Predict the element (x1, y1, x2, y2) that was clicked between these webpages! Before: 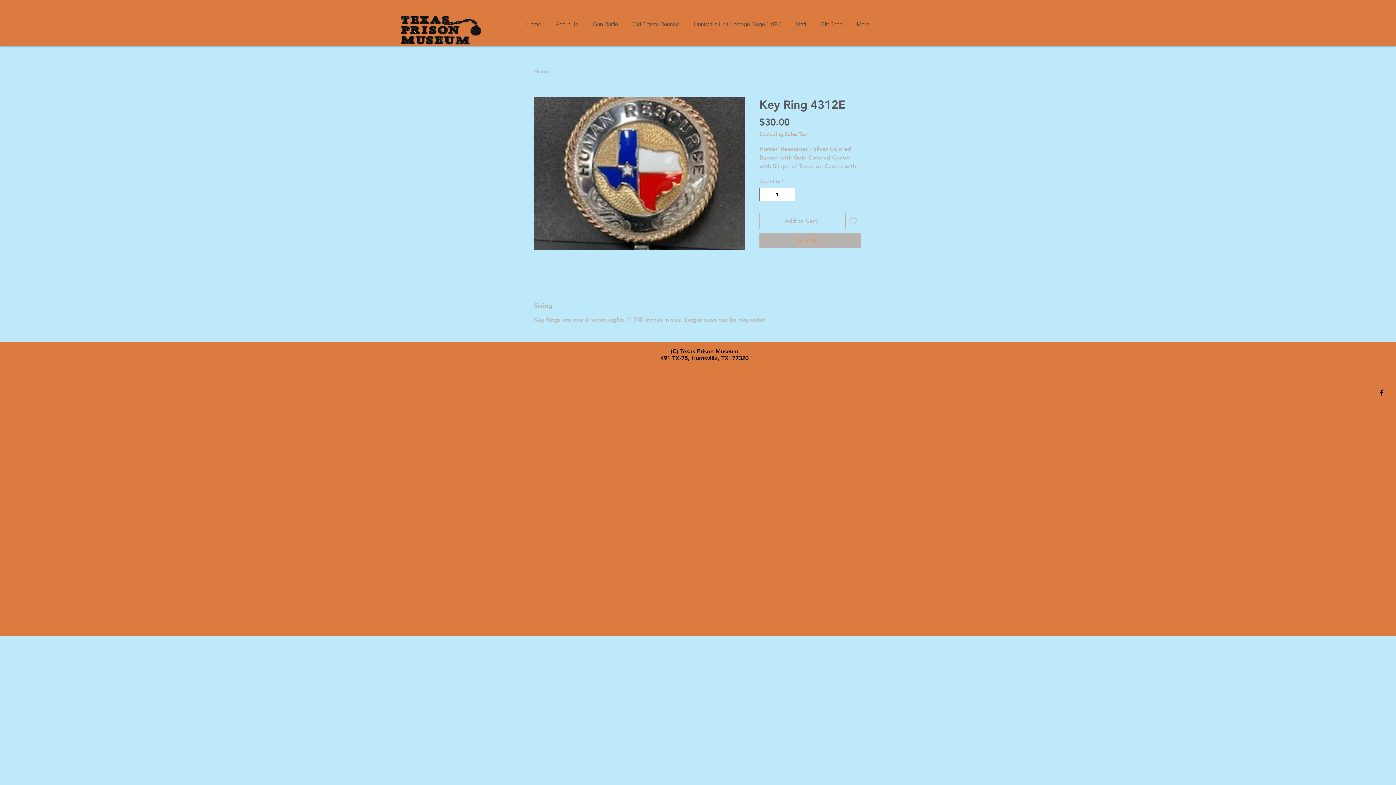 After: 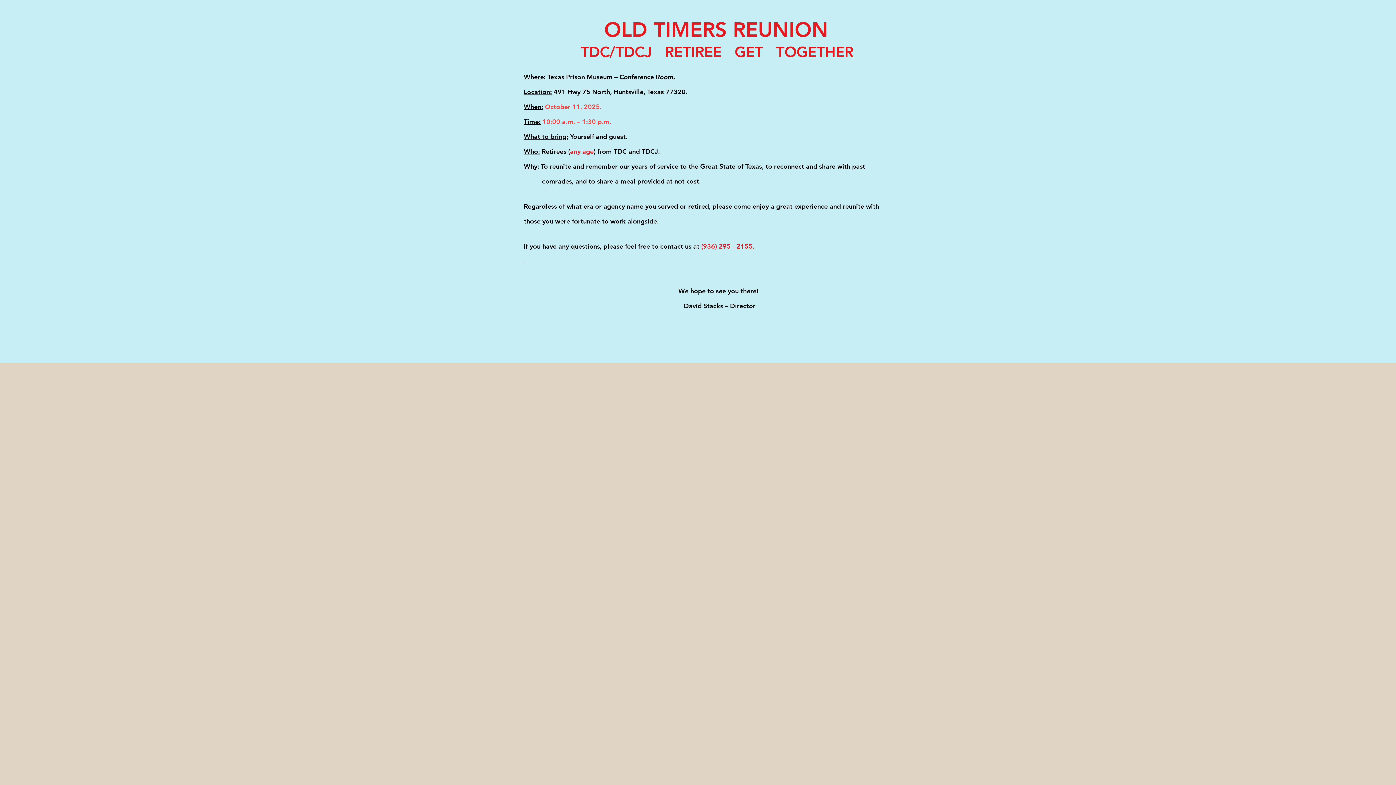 Action: bbox: (625, 10, 686, 37) label: Old Timers Reunion